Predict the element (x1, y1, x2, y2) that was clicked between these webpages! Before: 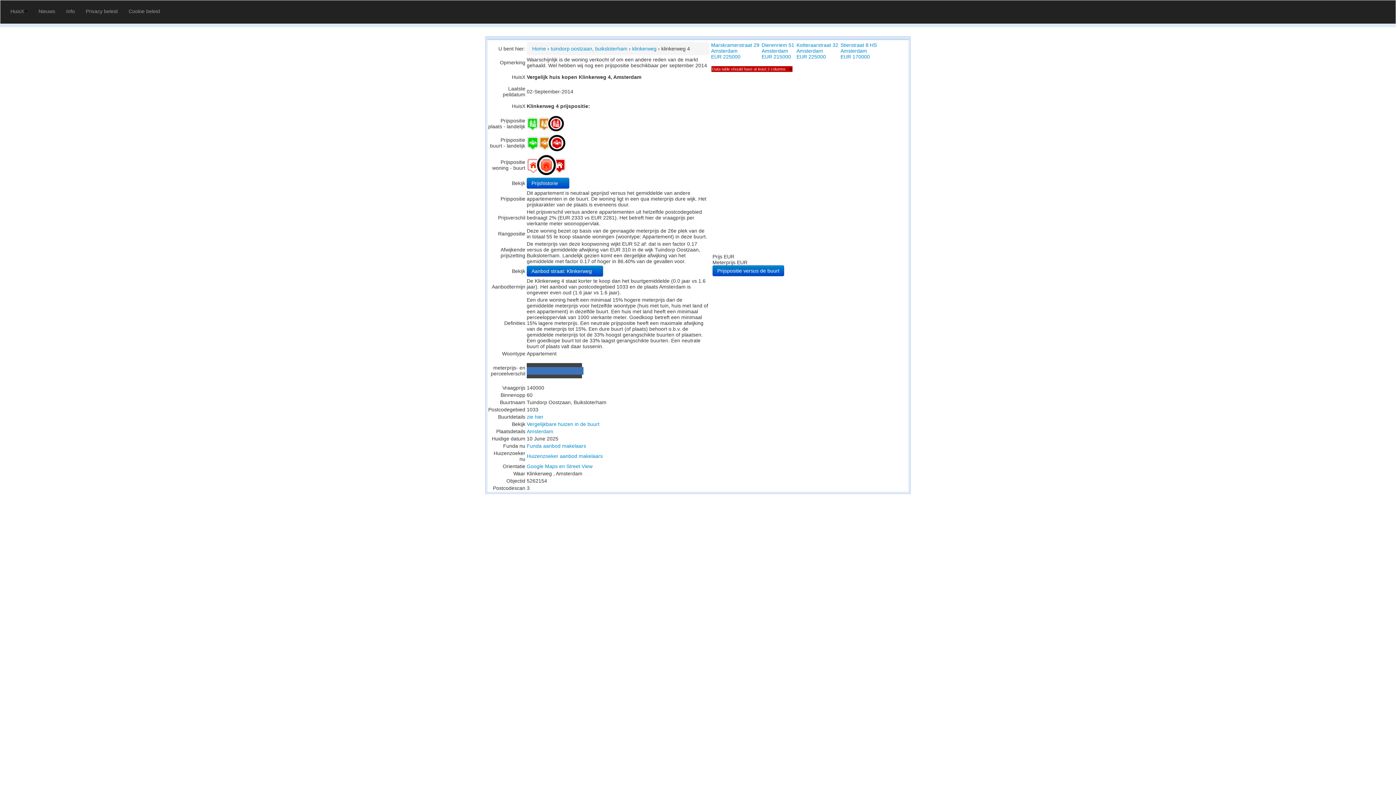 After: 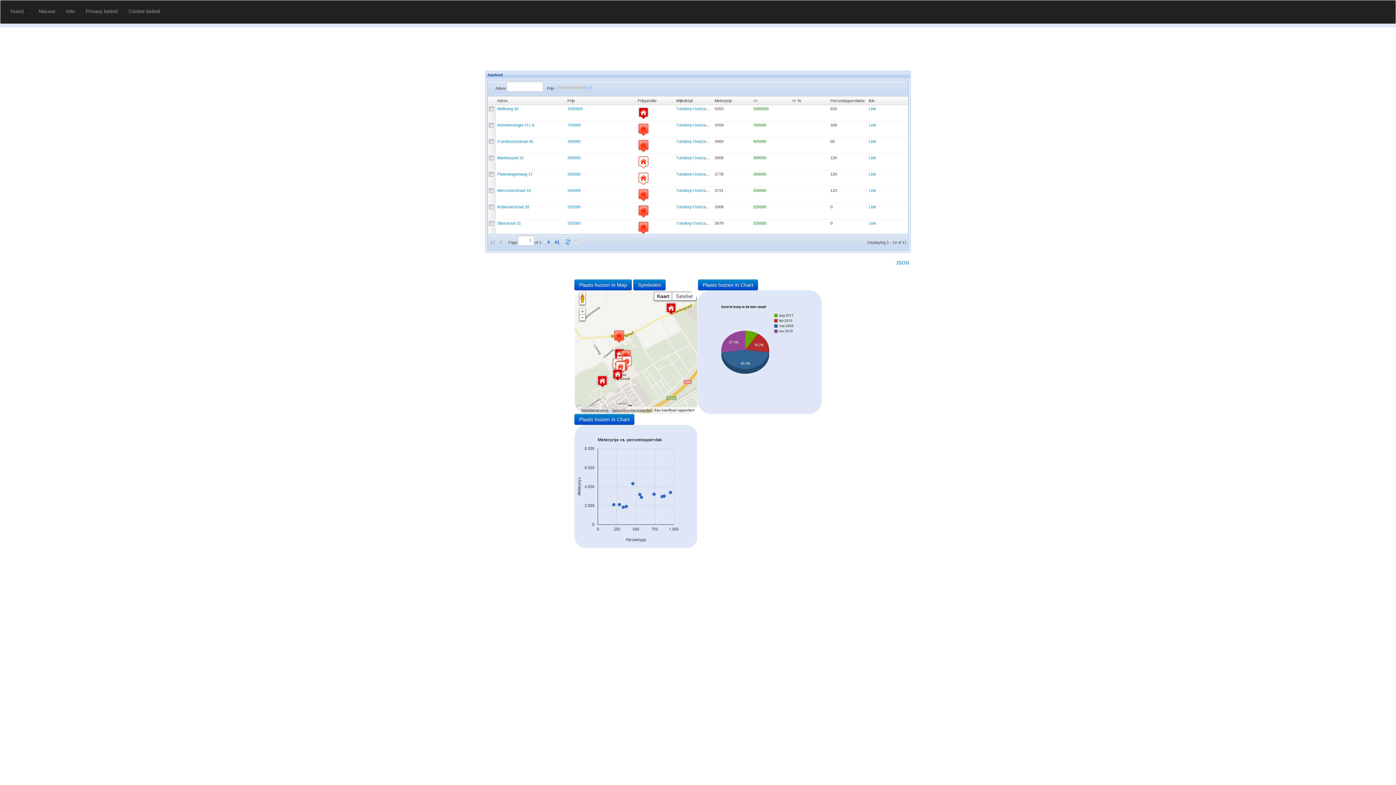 Action: label: tuindorp oostzaan, buiksloterham bbox: (550, 45, 627, 51)